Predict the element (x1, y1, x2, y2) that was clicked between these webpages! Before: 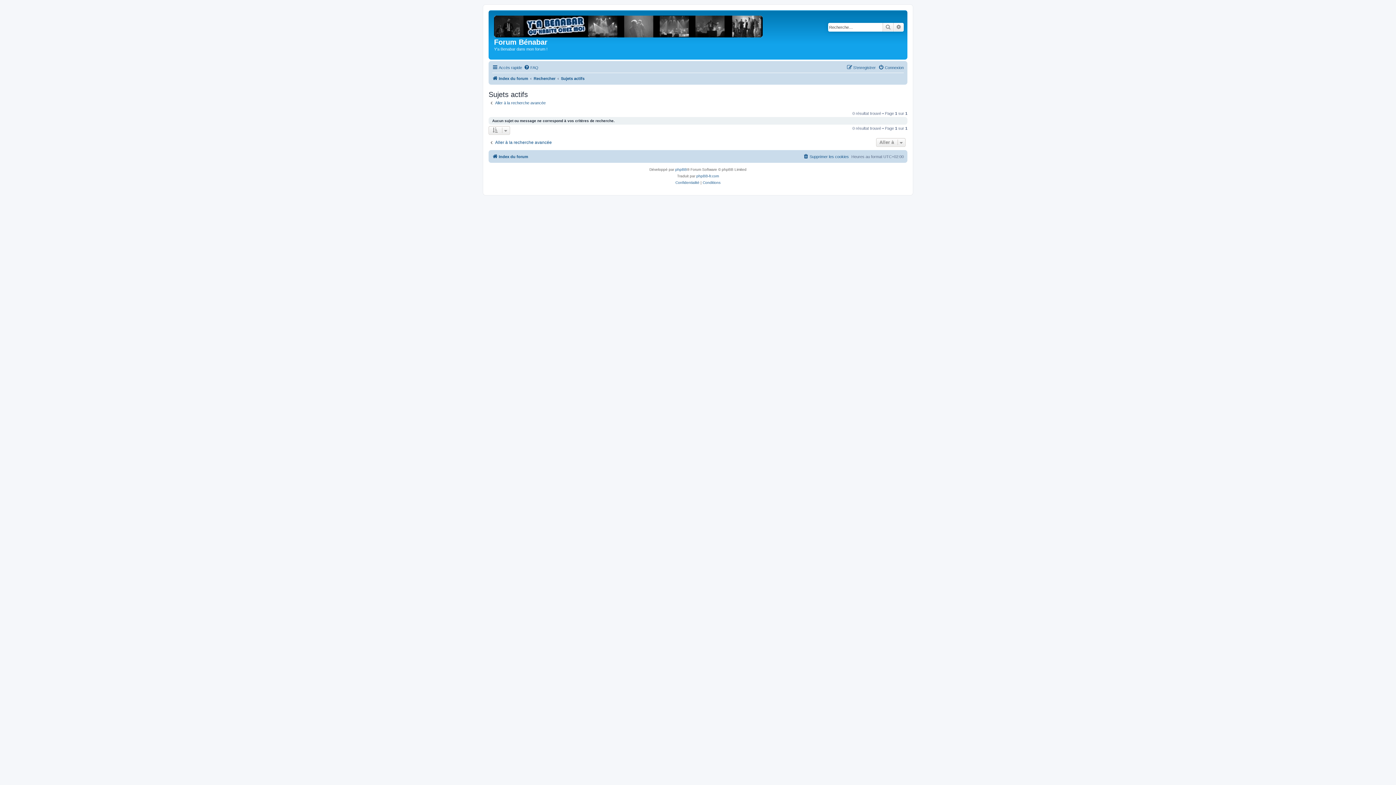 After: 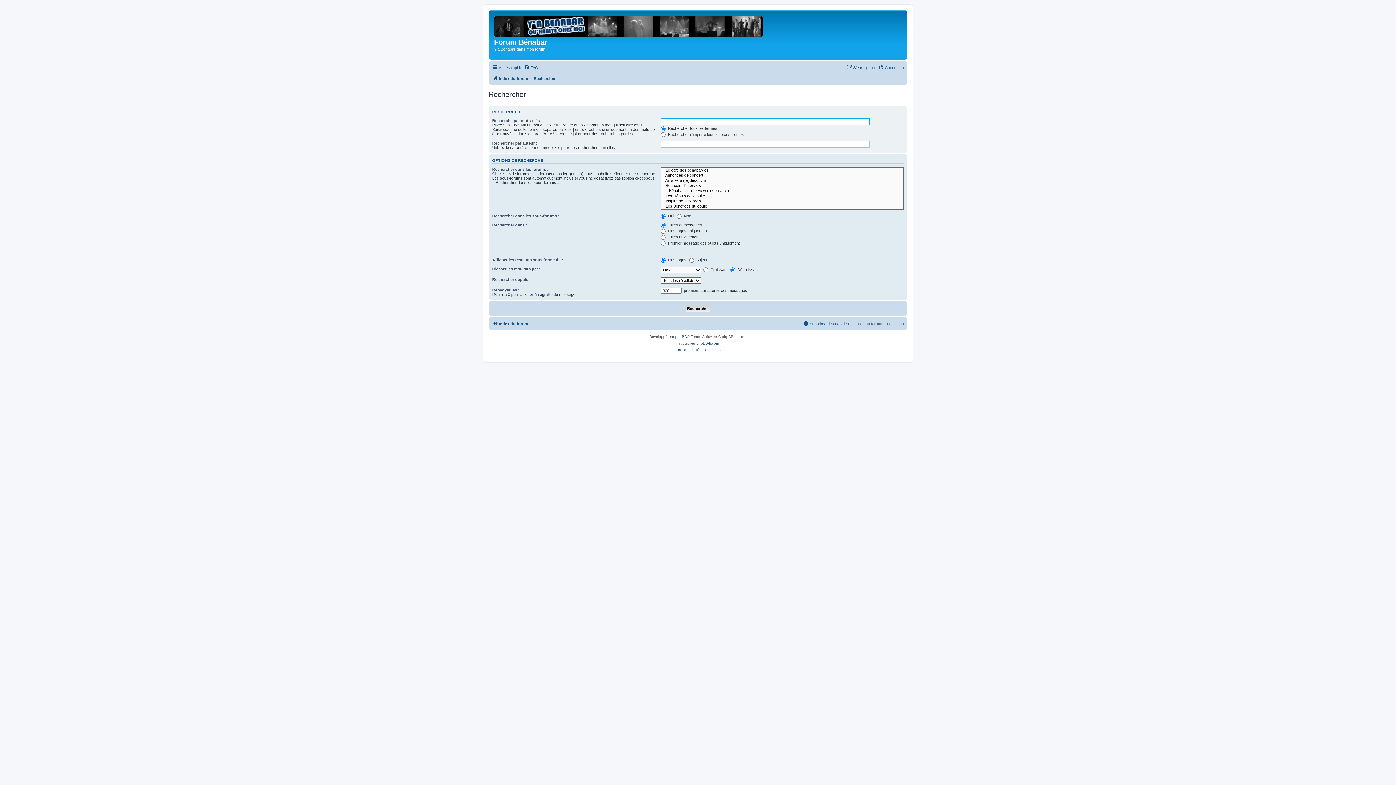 Action: bbox: (488, 140, 552, 145) label: Aller à la recherche avancée